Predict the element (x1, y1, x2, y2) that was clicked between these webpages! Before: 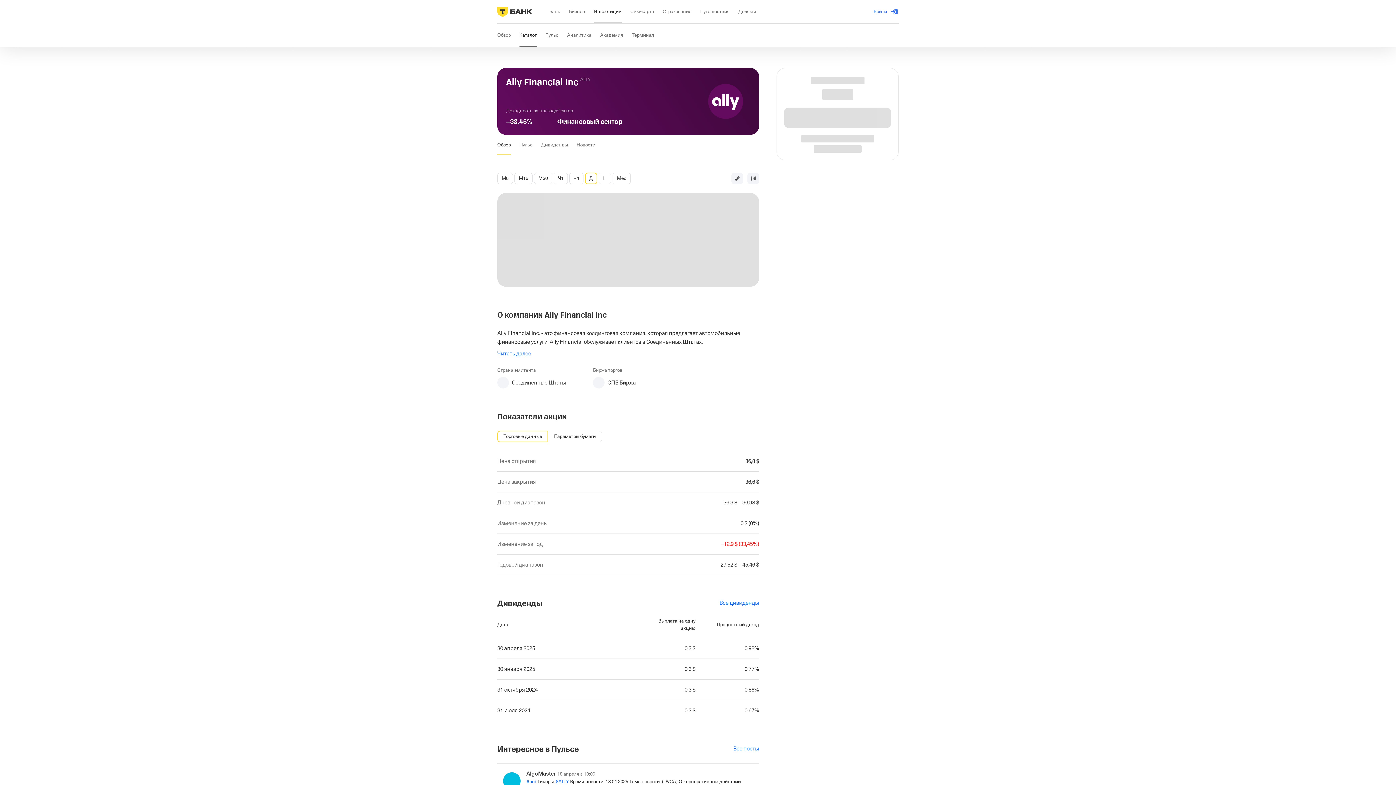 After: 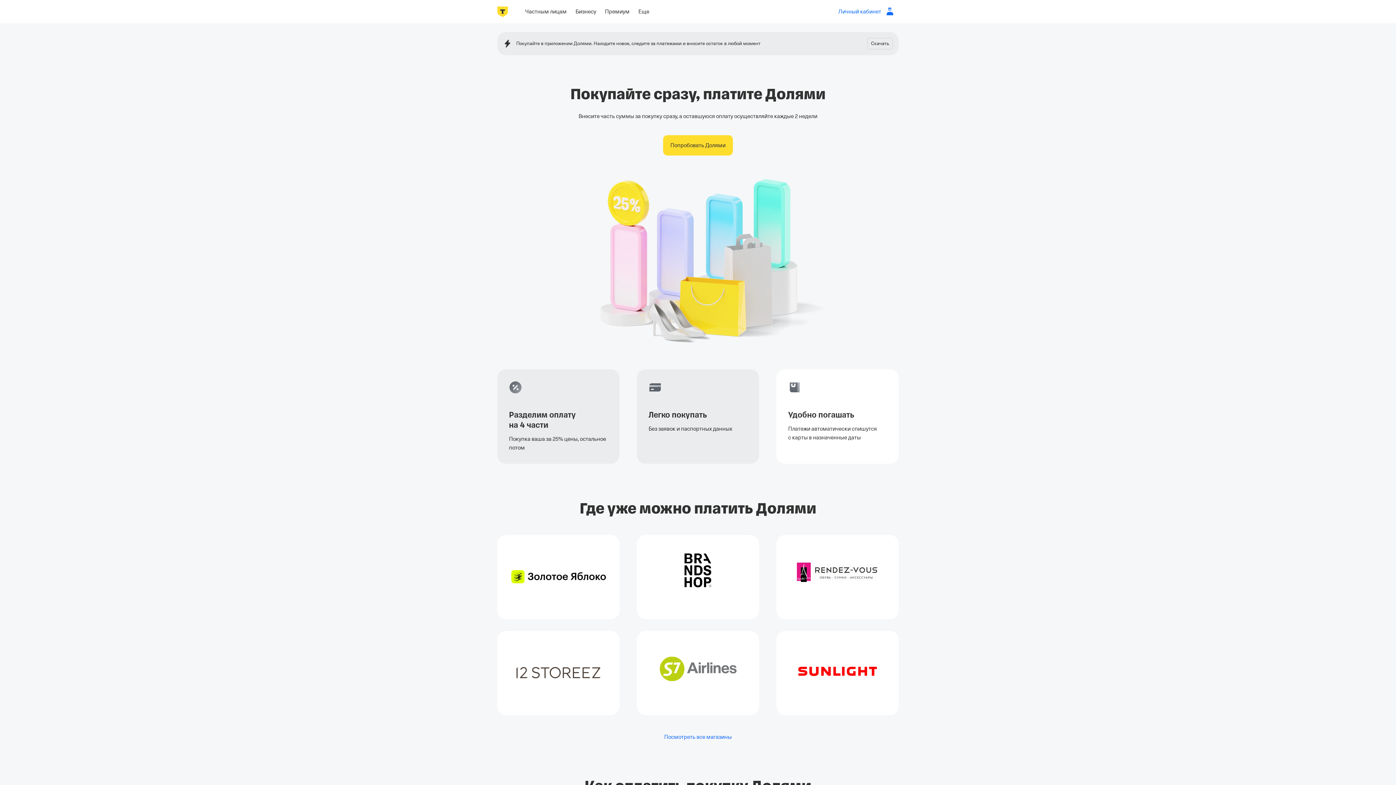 Action: bbox: (738, 0, 756, 23) label: Долями